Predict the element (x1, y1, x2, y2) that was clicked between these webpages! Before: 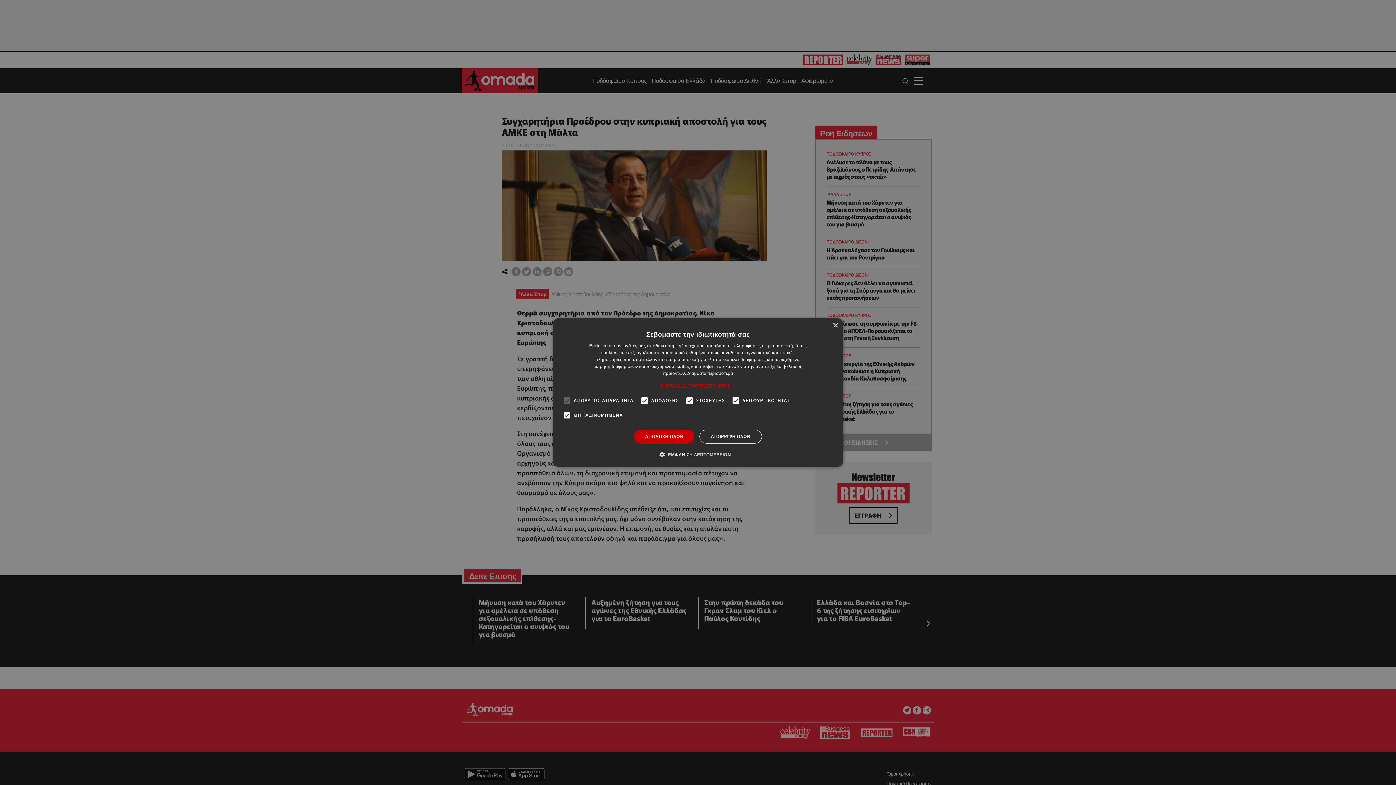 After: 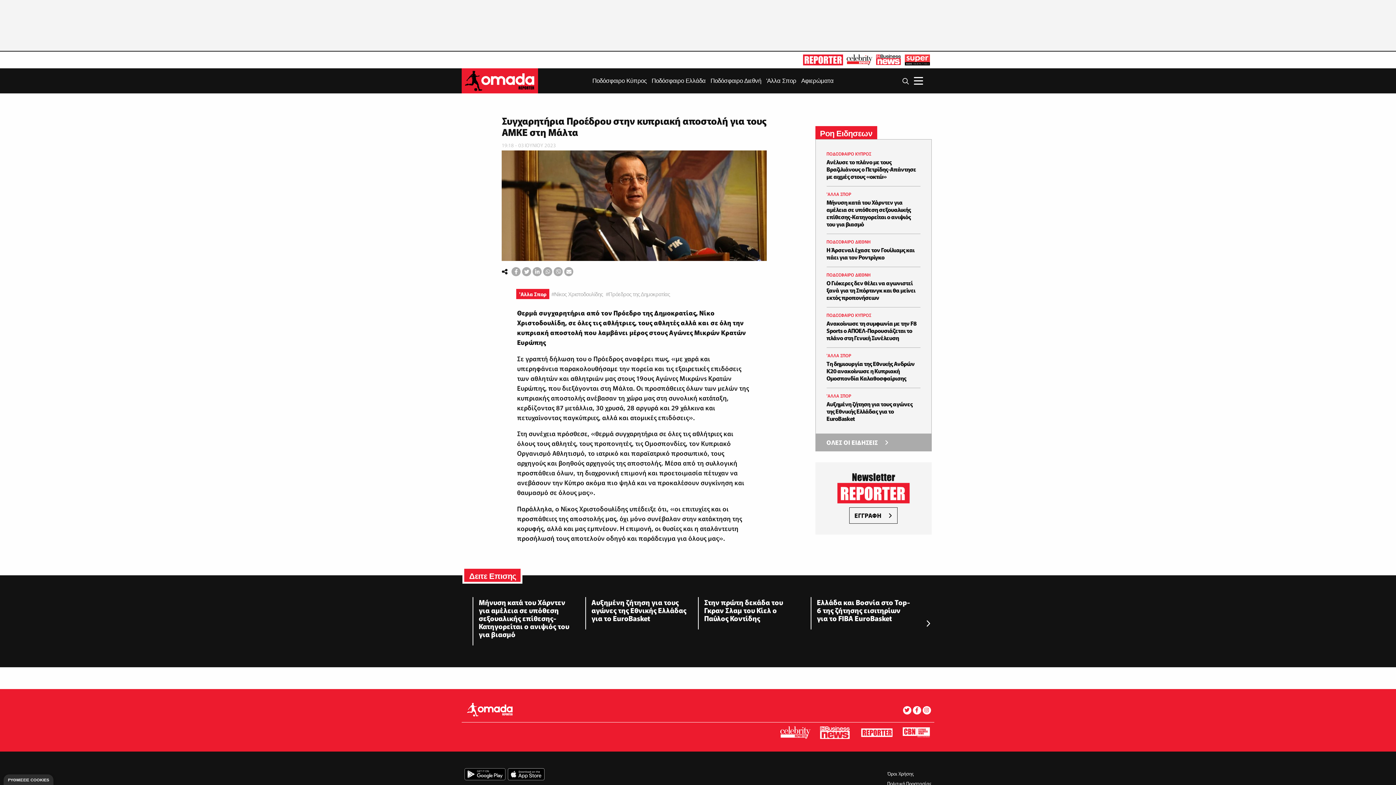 Action: bbox: (832, 323, 838, 328) label: Close